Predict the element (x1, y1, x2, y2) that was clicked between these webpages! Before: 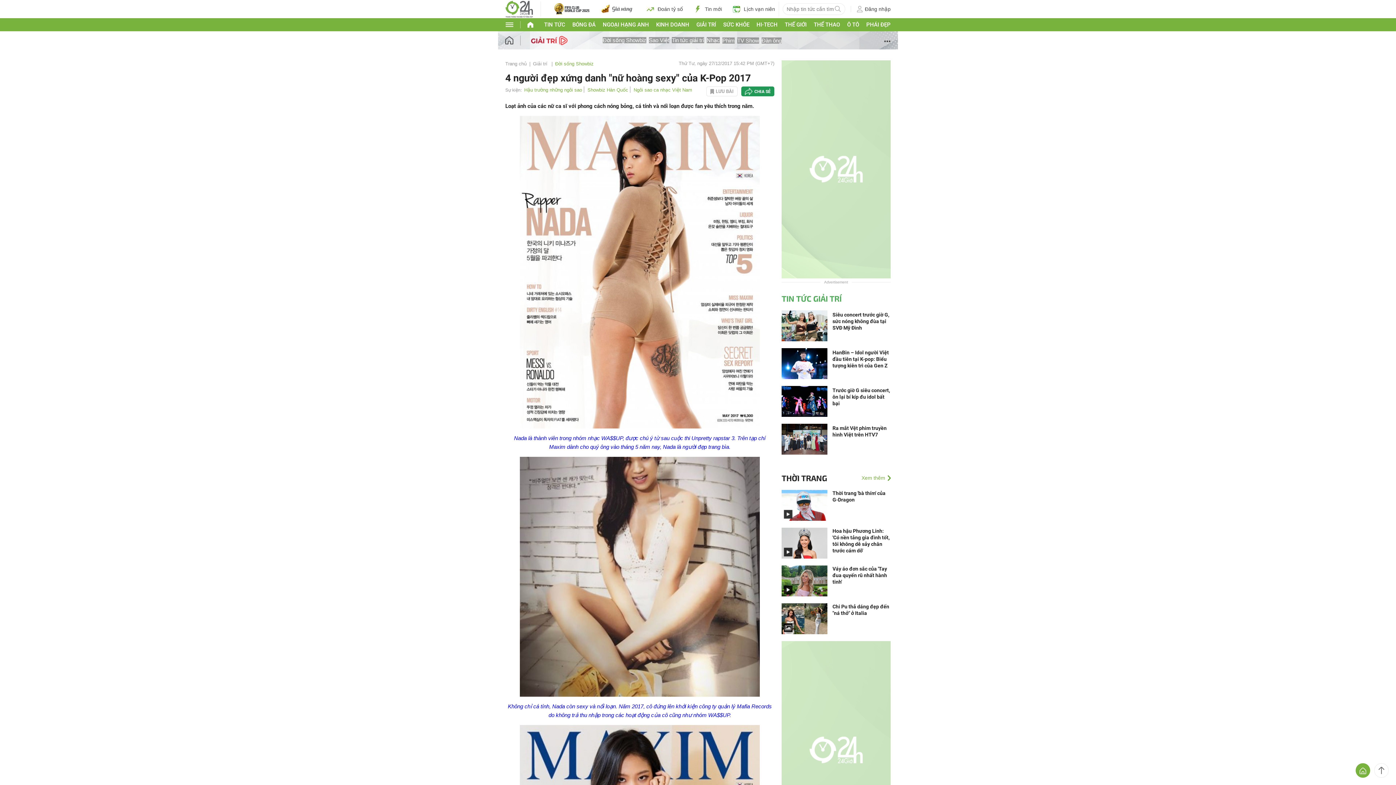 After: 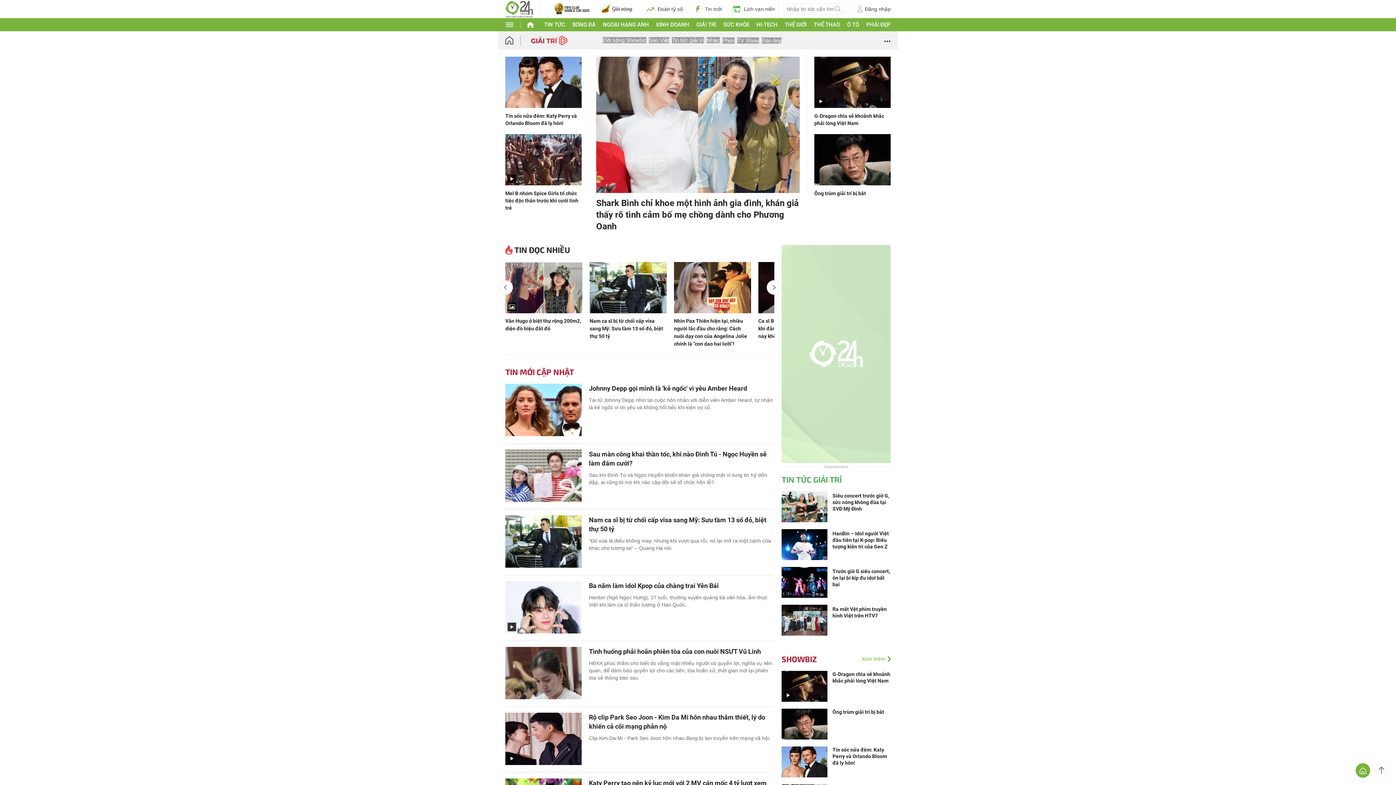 Action: label: GIẢI TRÍ bbox: (696, 21, 716, 28)